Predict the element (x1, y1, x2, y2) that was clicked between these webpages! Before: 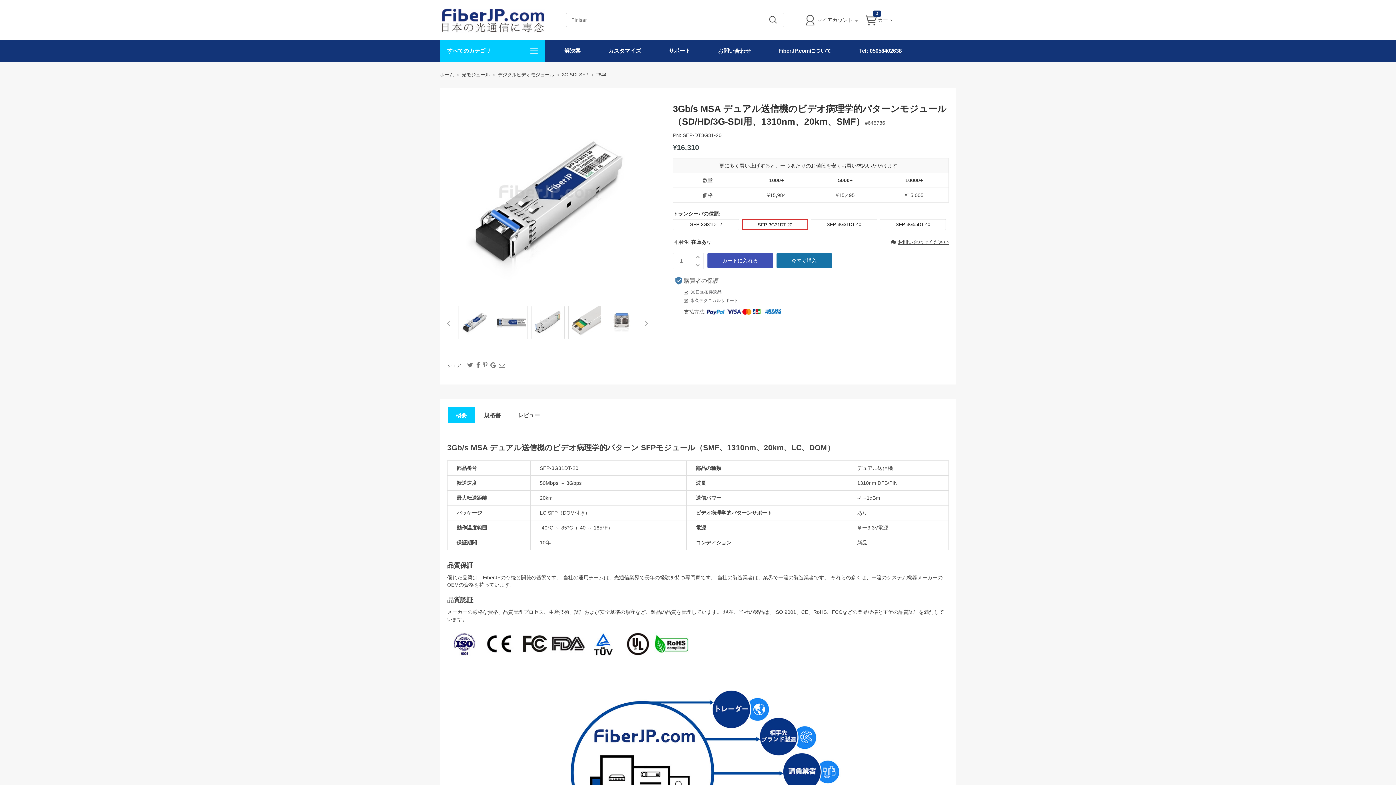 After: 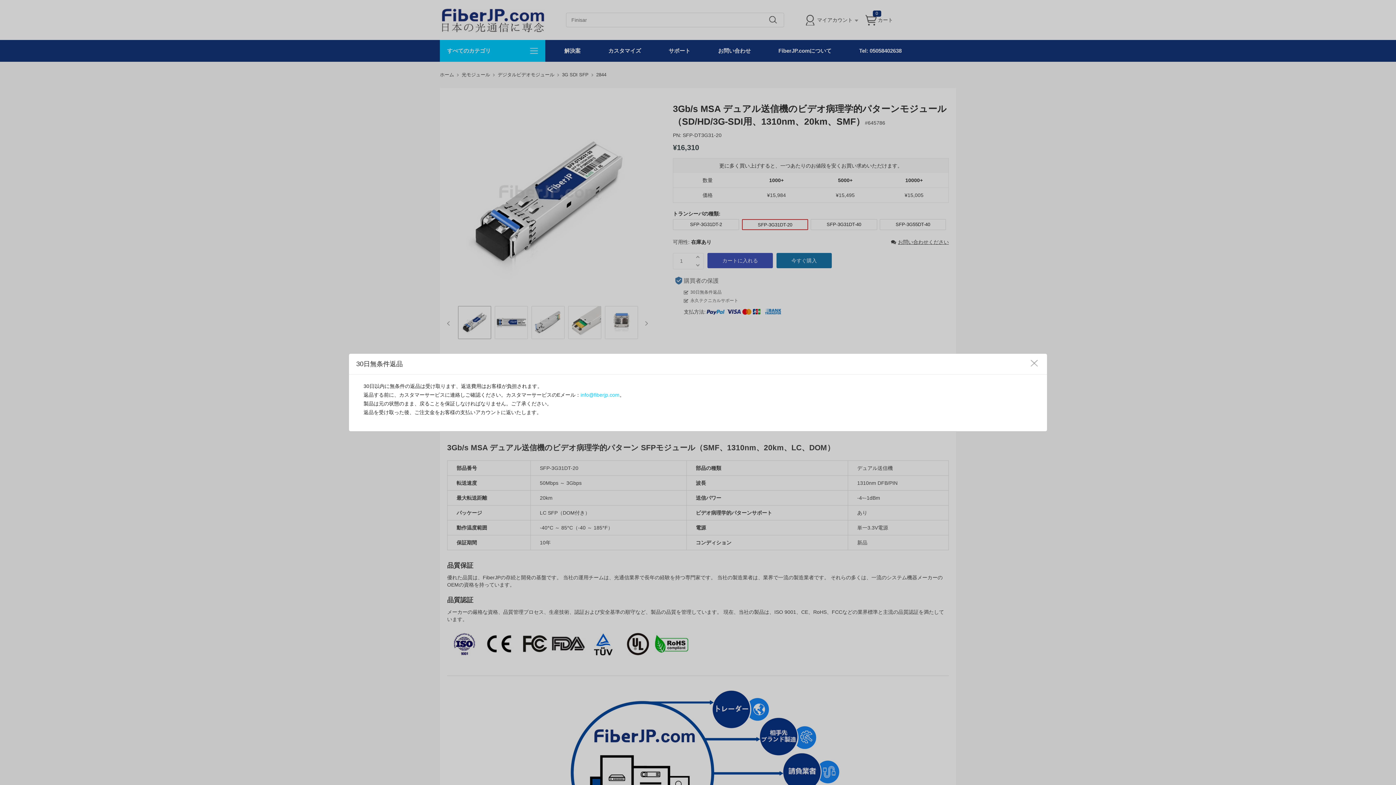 Action: bbox: (690, 289, 721, 295) label: 30日無条件返品